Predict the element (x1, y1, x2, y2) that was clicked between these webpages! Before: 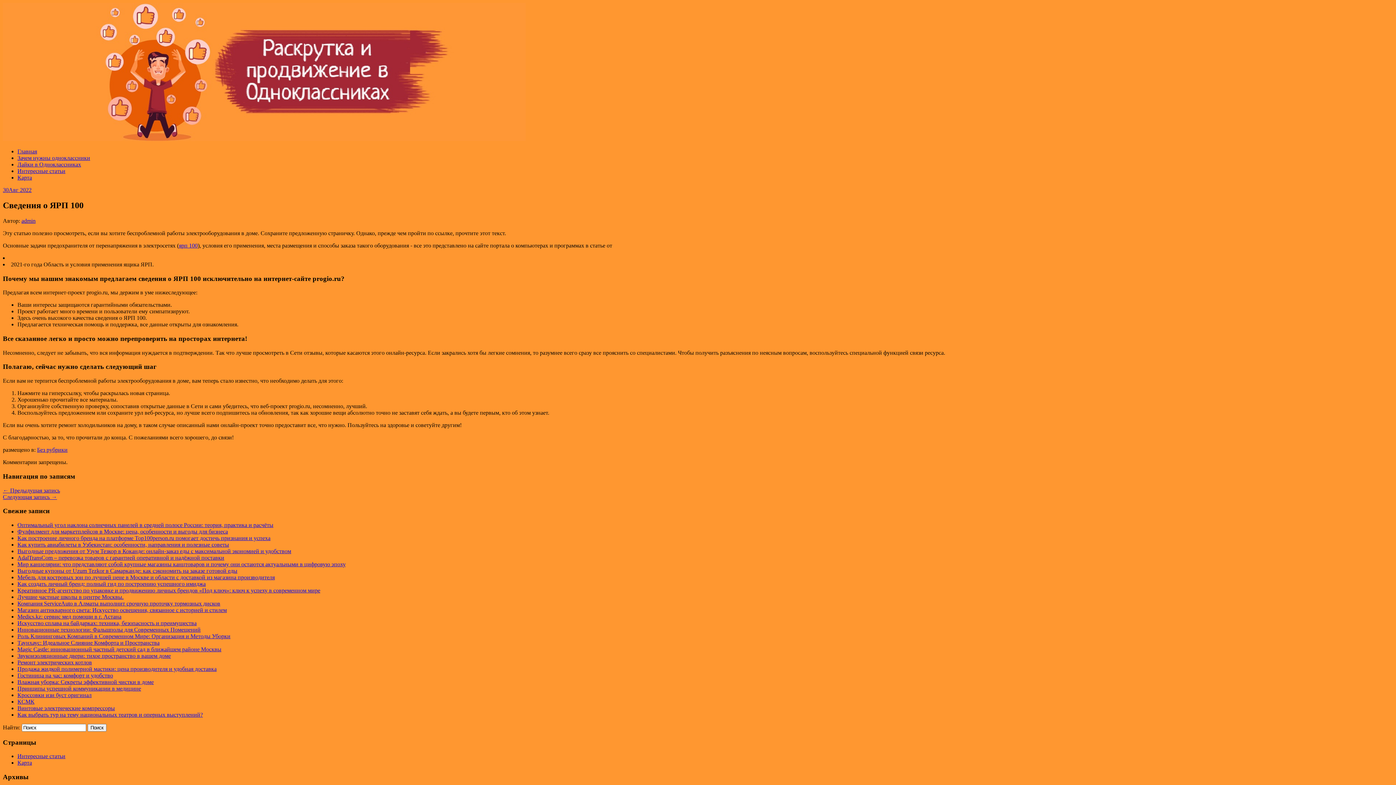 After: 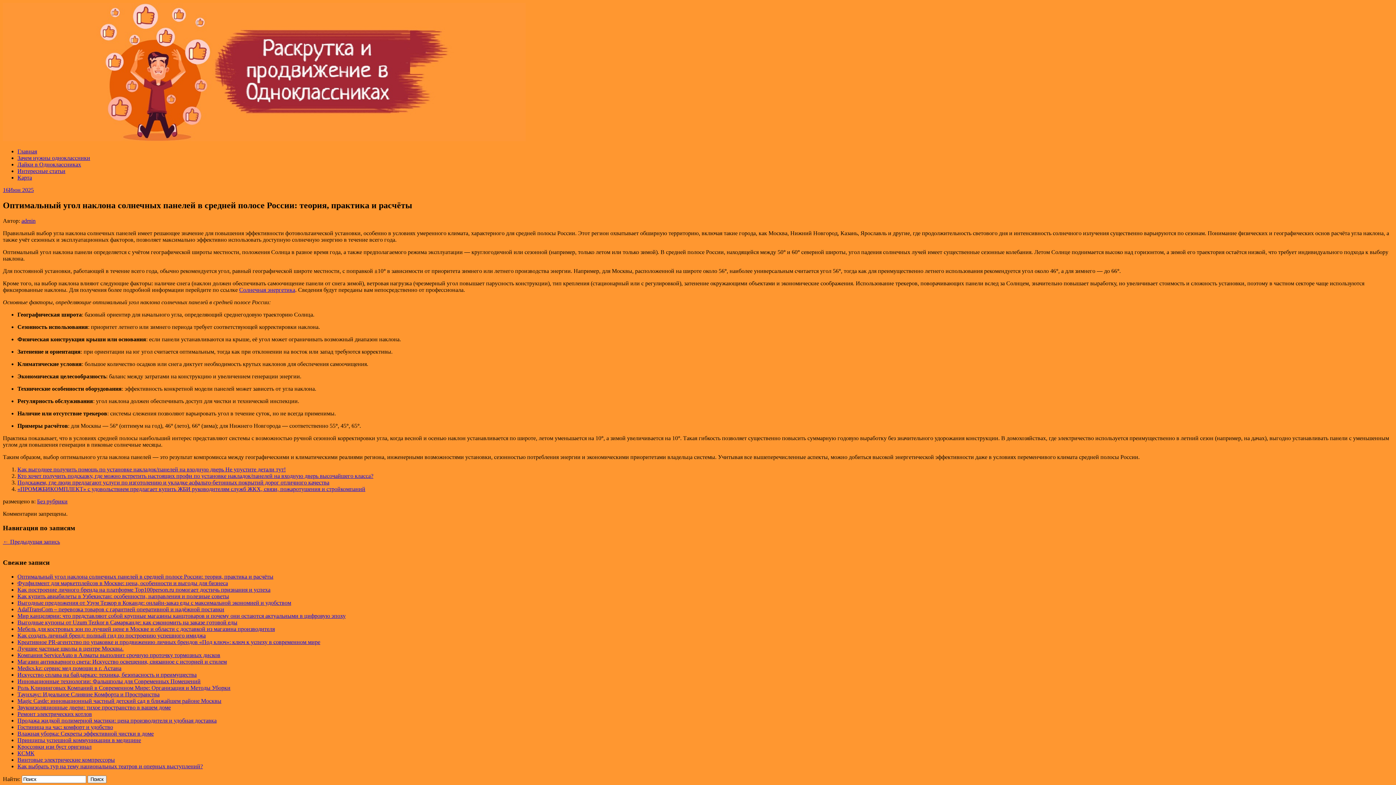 Action: bbox: (17, 522, 273, 528) label: Оптимальный угол наклона солнечных панелей в средней полосе России: теория, практика и расчёты